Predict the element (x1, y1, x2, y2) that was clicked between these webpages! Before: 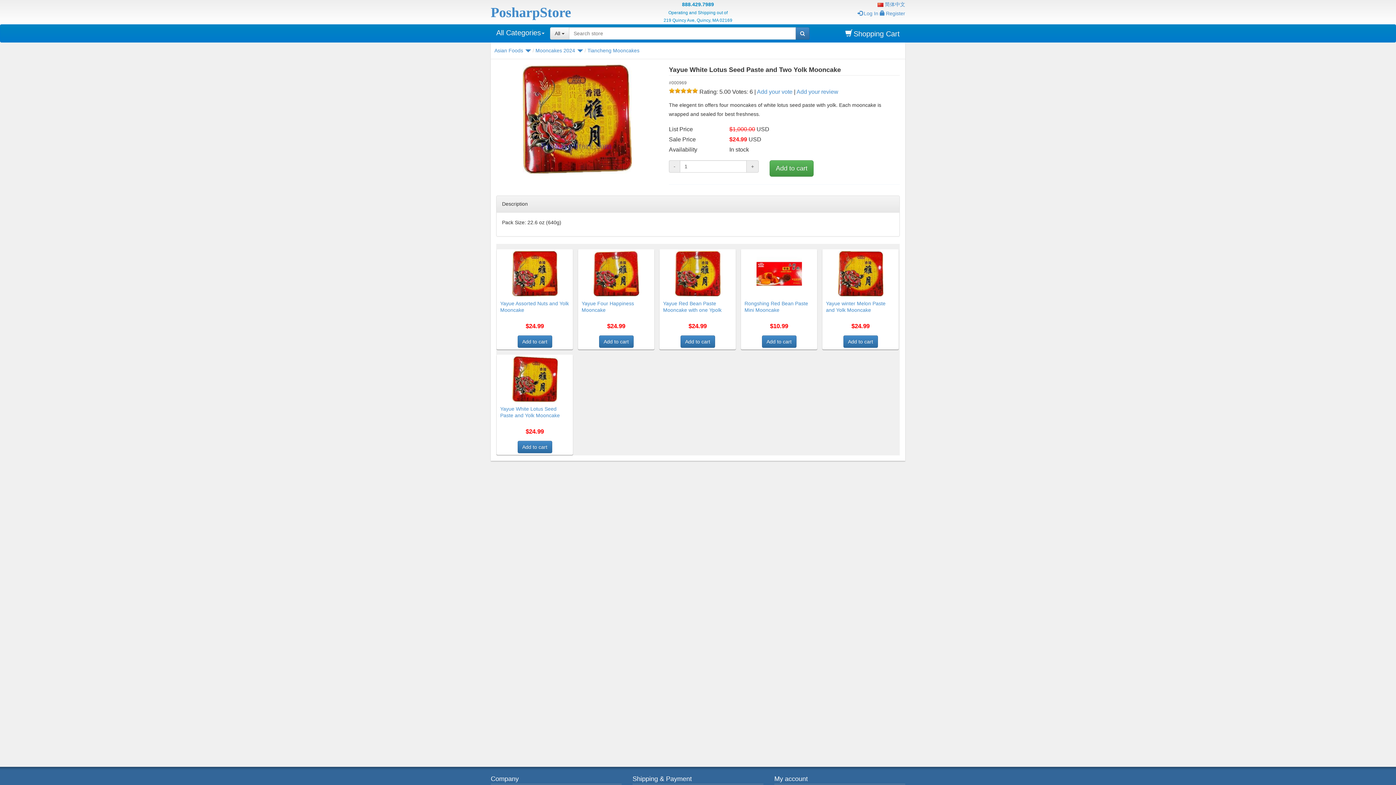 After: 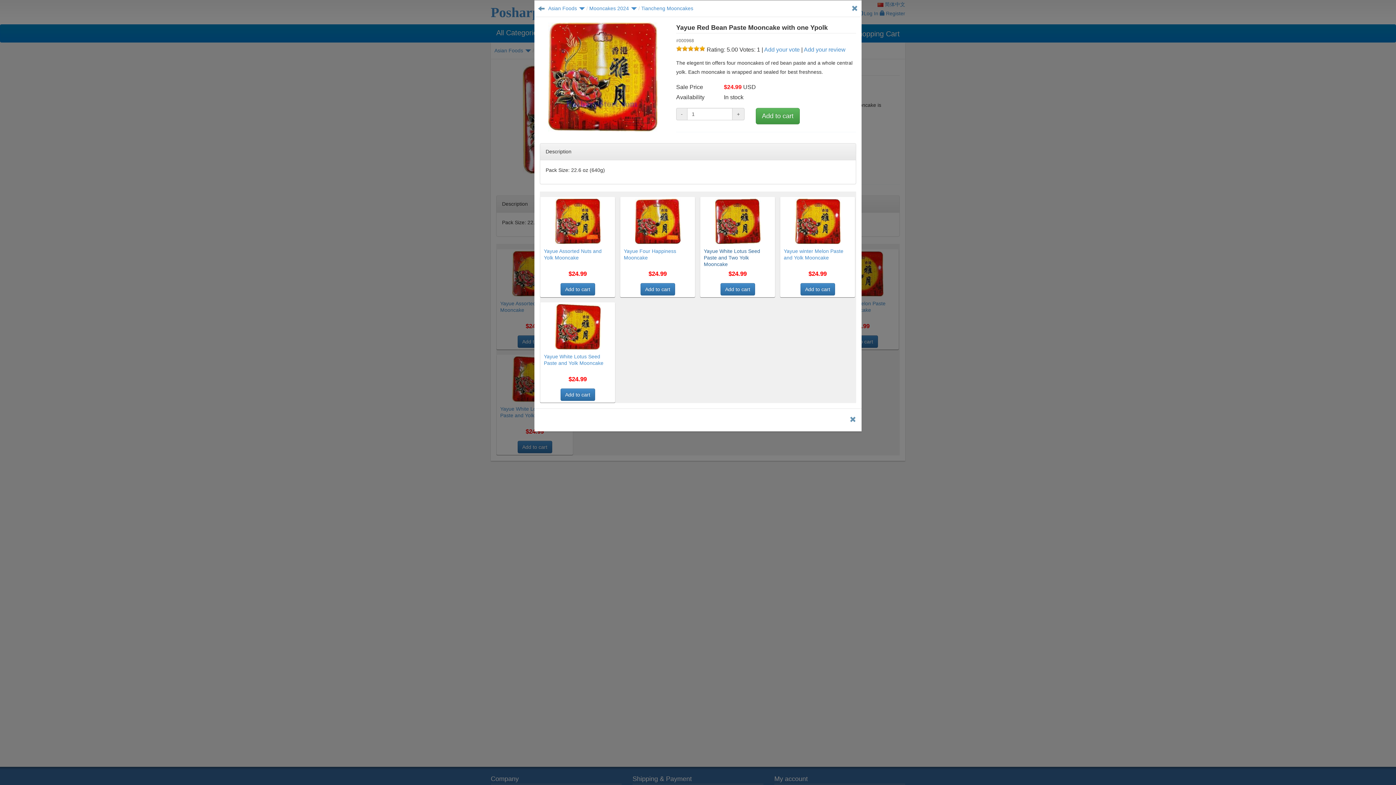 Action: bbox: (704, 248, 736, 259) label: Quick View